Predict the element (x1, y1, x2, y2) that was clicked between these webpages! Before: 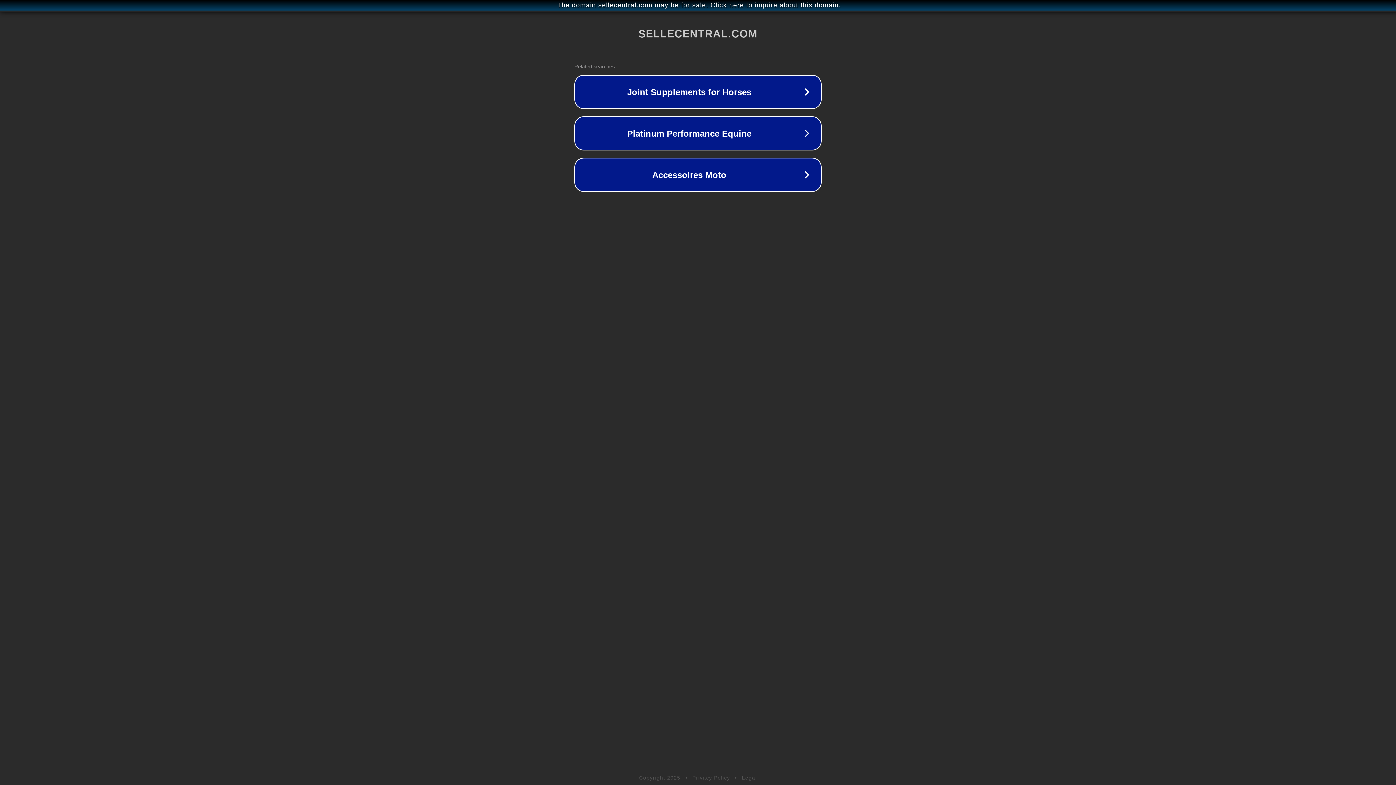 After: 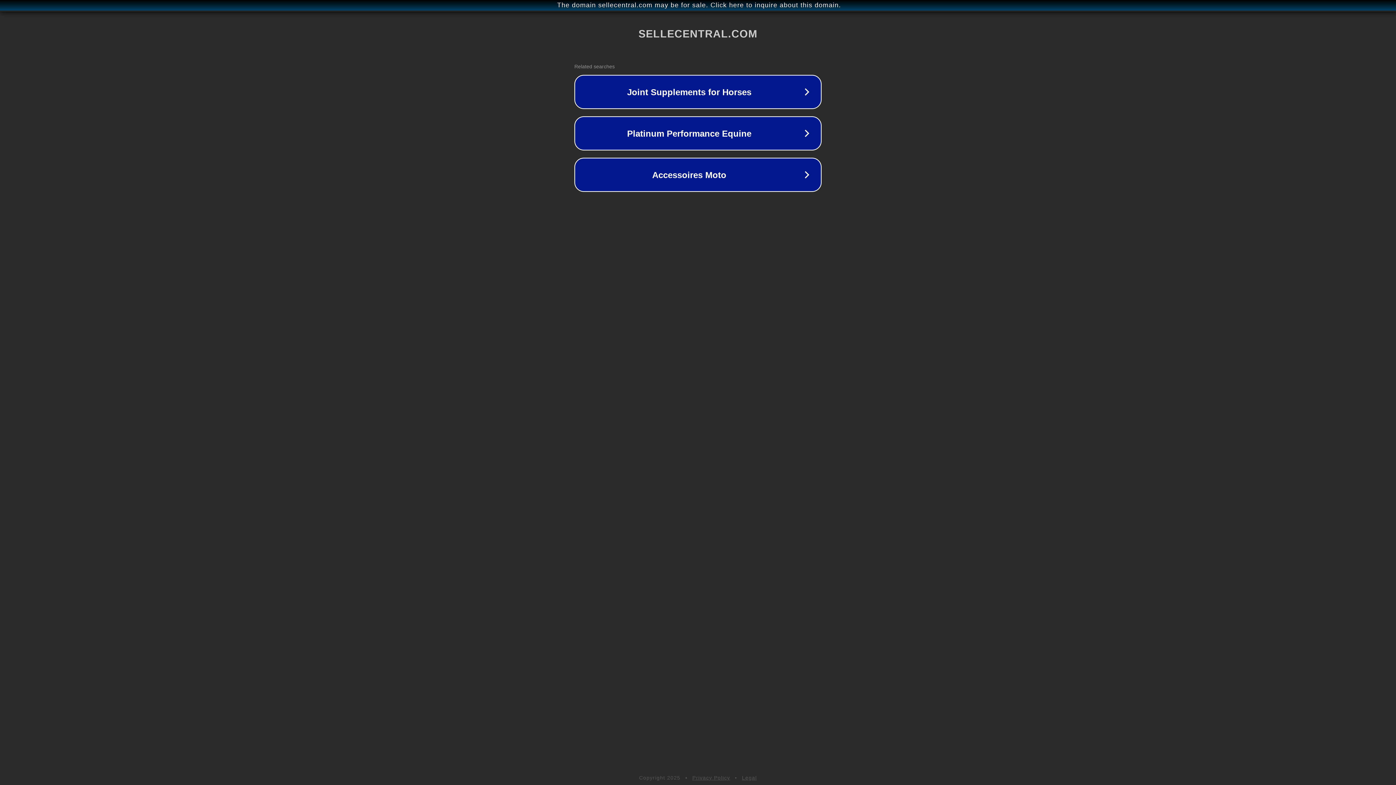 Action: bbox: (742, 775, 757, 781) label: Legal